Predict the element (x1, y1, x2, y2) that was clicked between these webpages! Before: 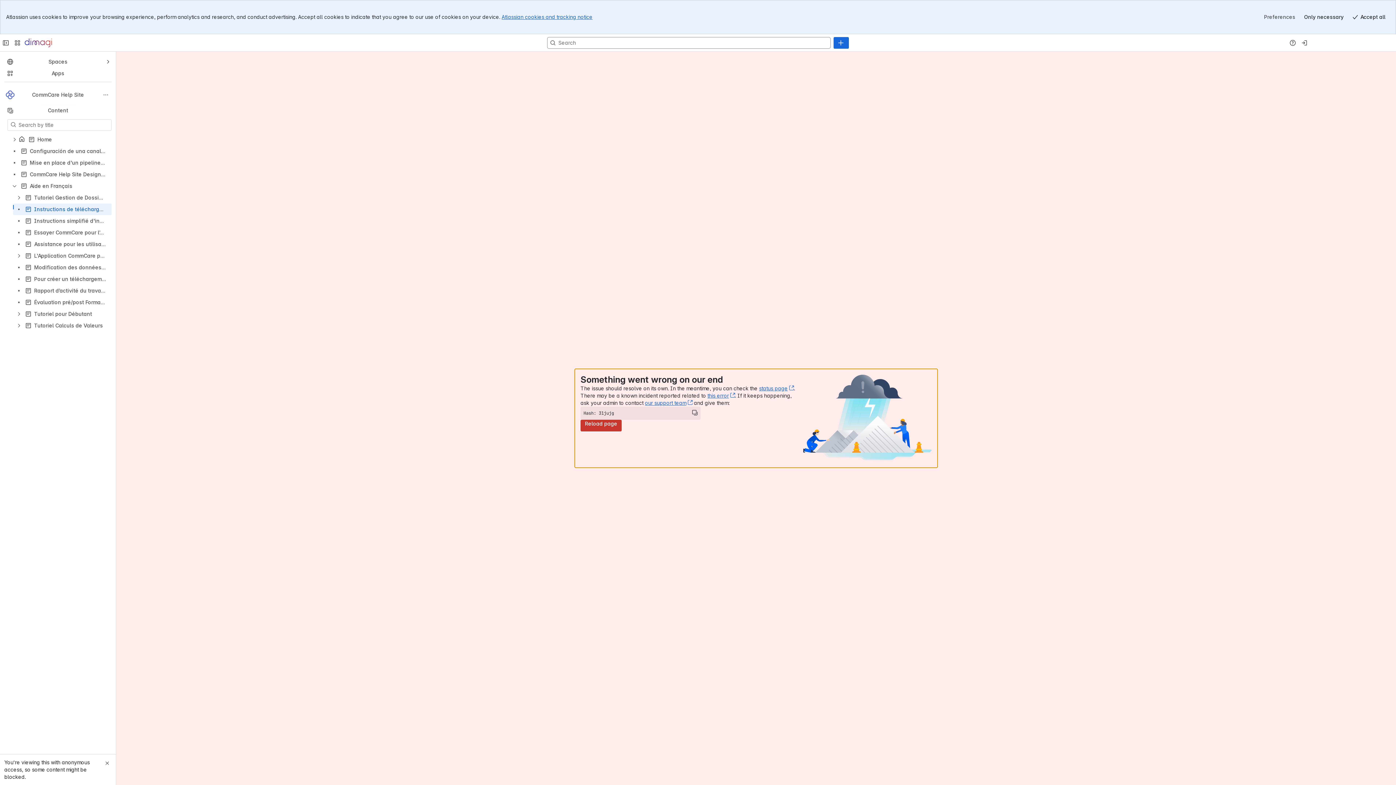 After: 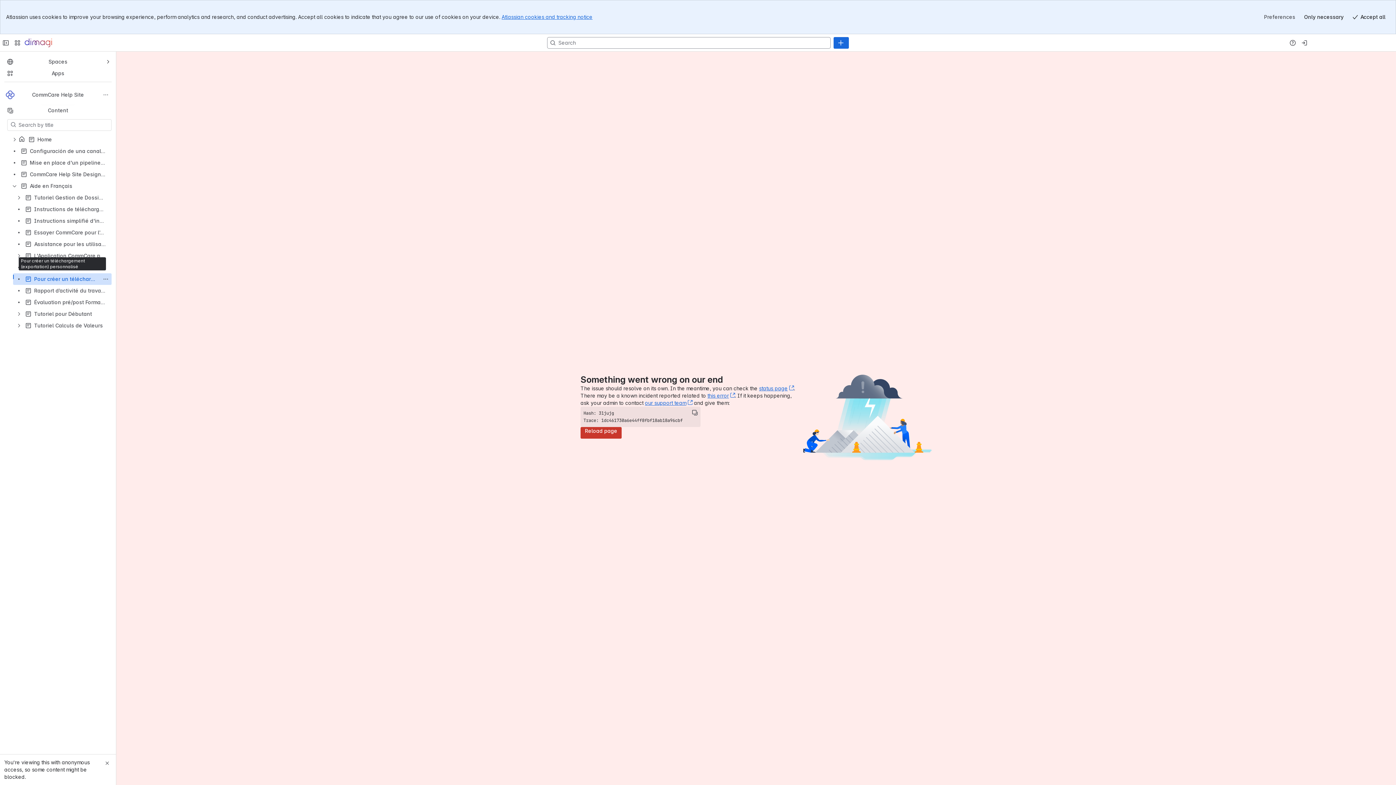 Action: bbox: (13, 273, 111, 285) label: Pour créer un téléchargement (exportation) personnalisé